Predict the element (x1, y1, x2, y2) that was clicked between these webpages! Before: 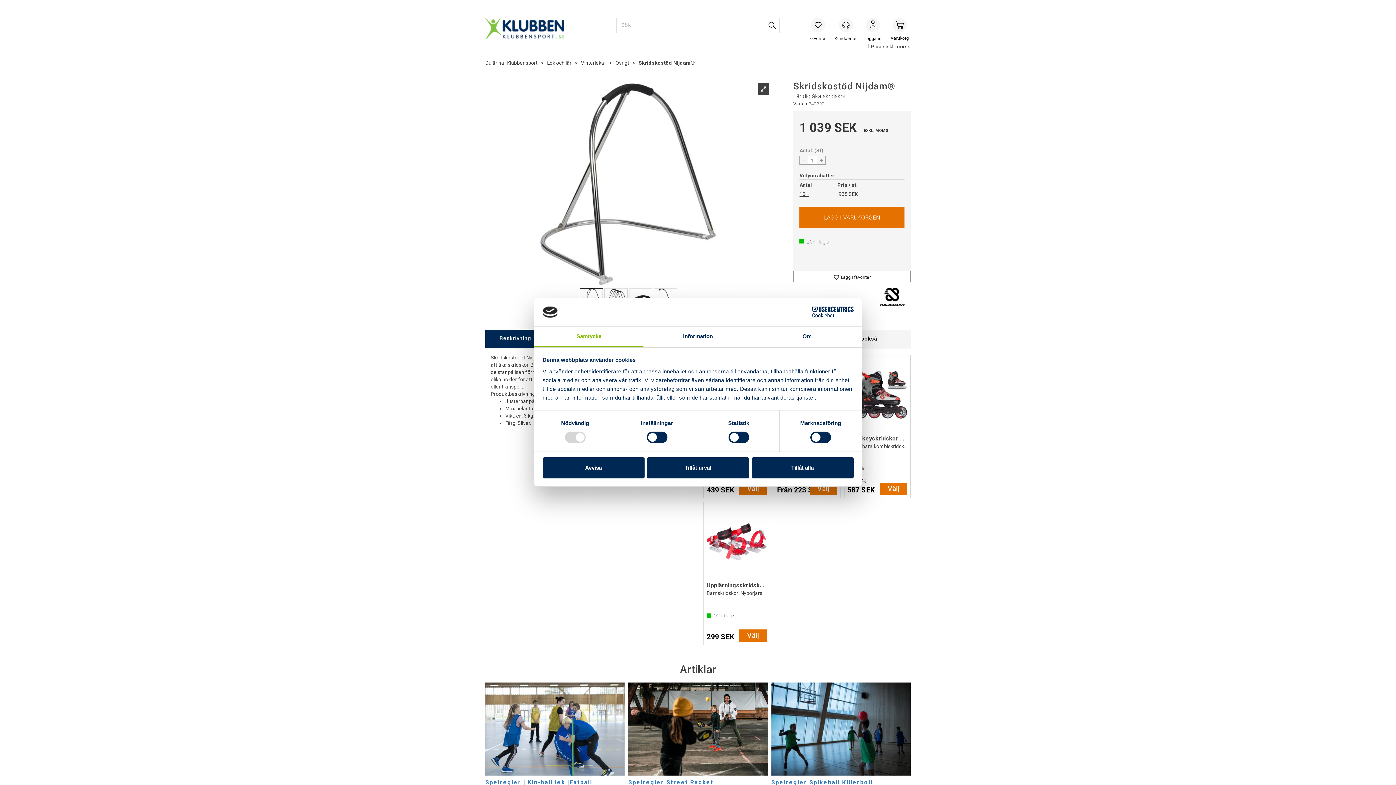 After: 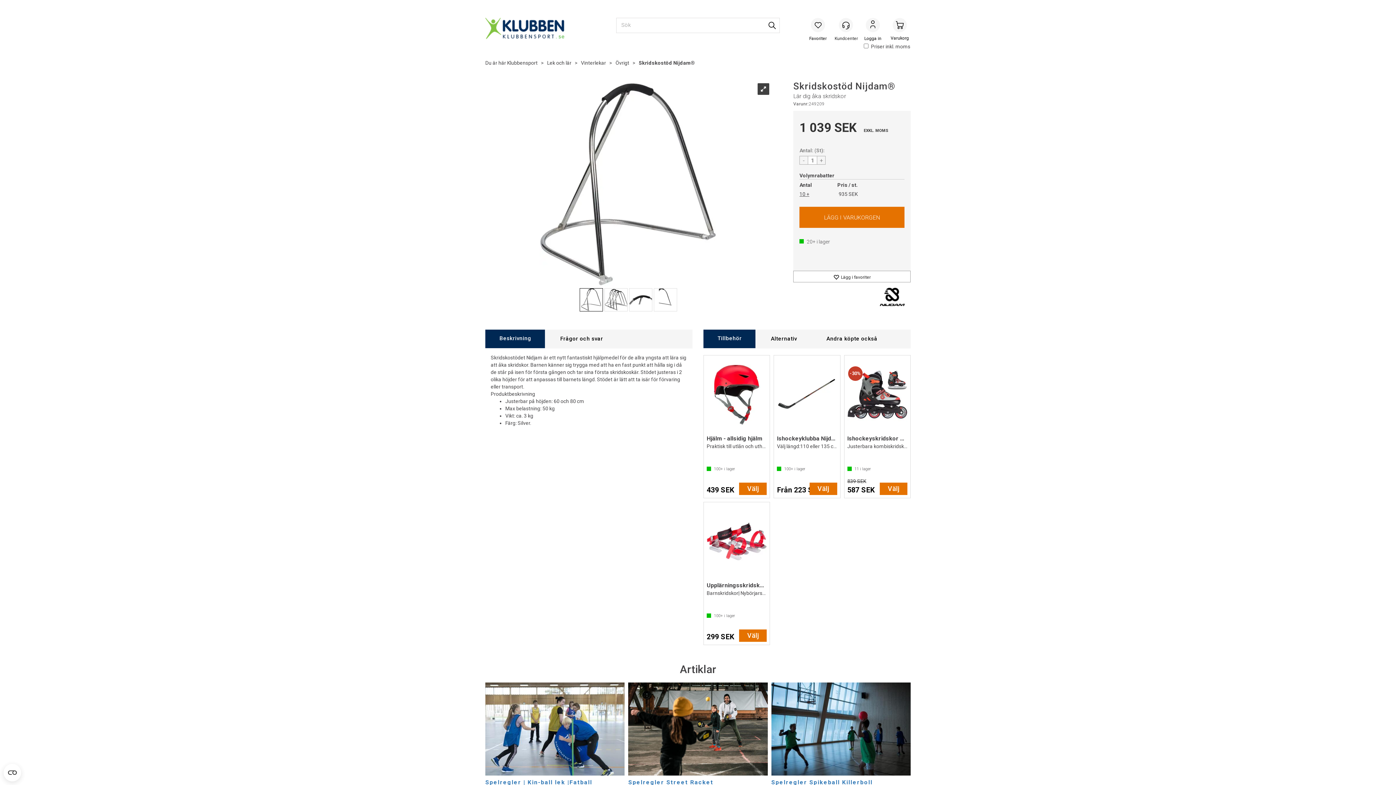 Action: label: Tillåt urval bbox: (647, 457, 749, 478)